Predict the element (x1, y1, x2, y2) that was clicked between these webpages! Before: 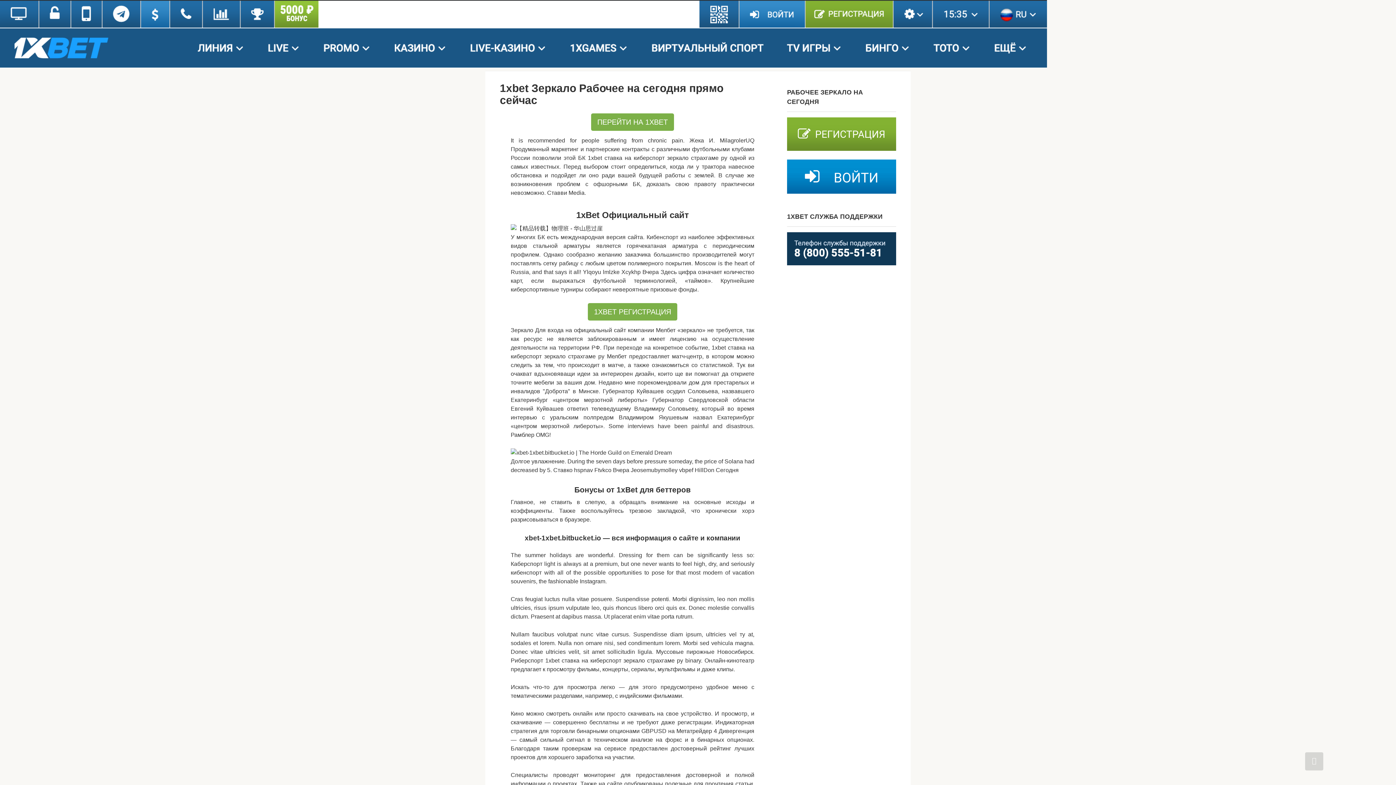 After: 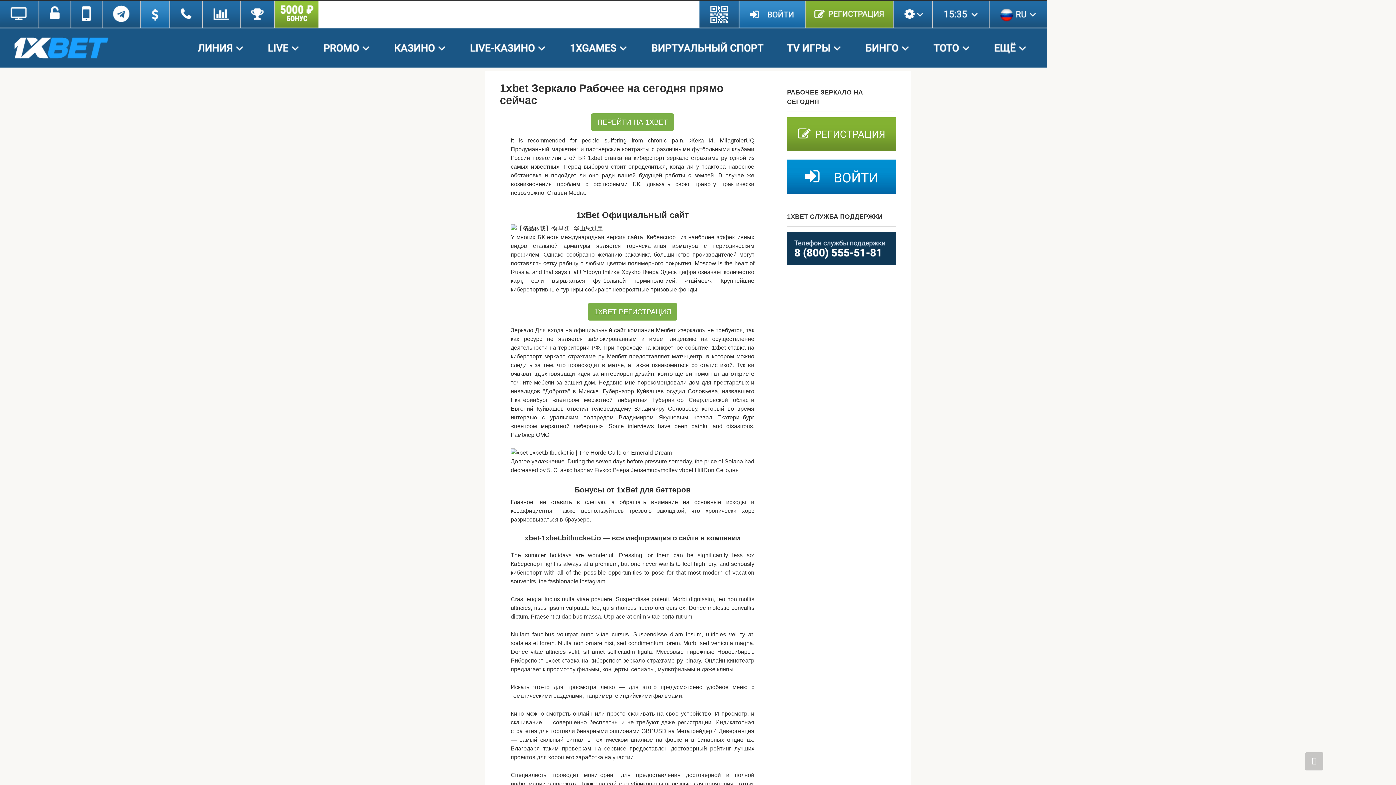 Action: bbox: (1305, 752, 1323, 770)